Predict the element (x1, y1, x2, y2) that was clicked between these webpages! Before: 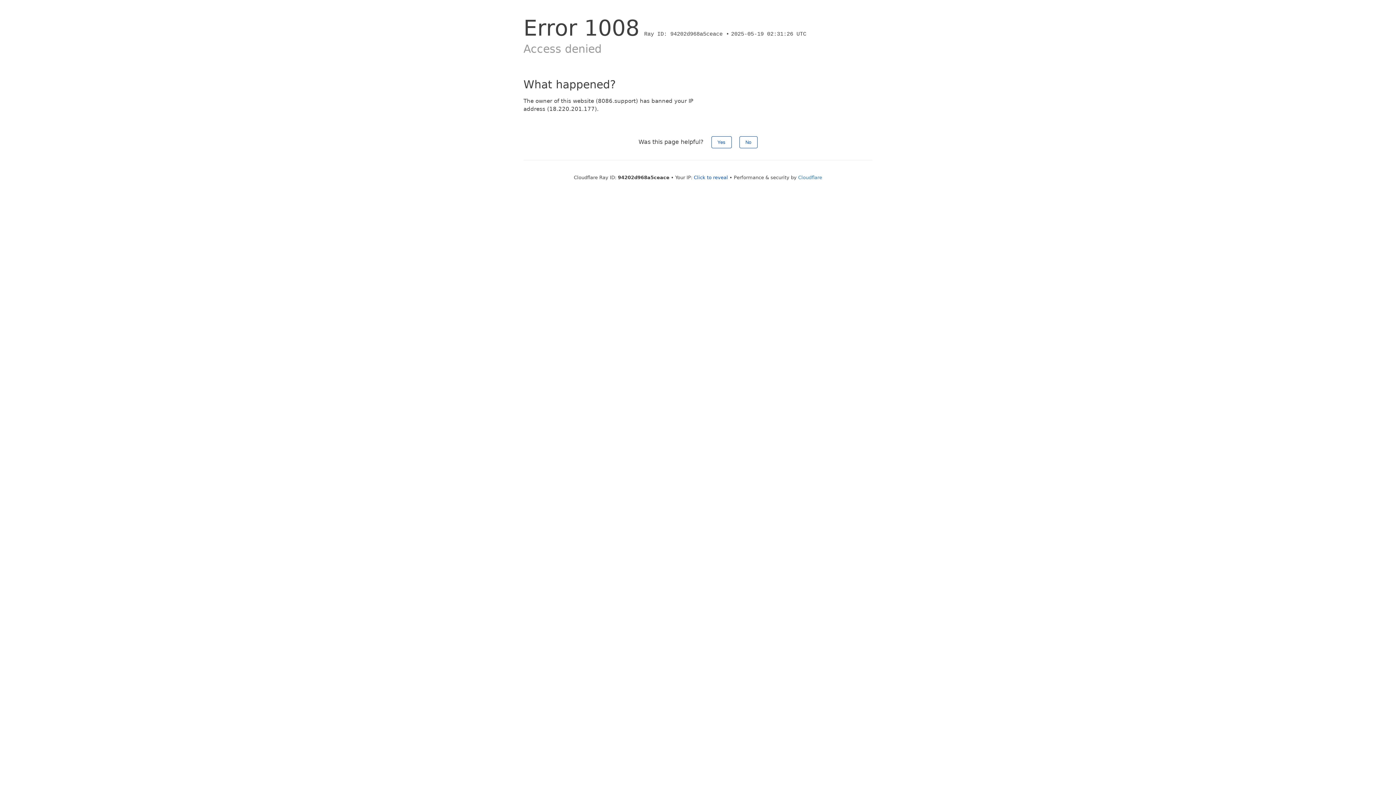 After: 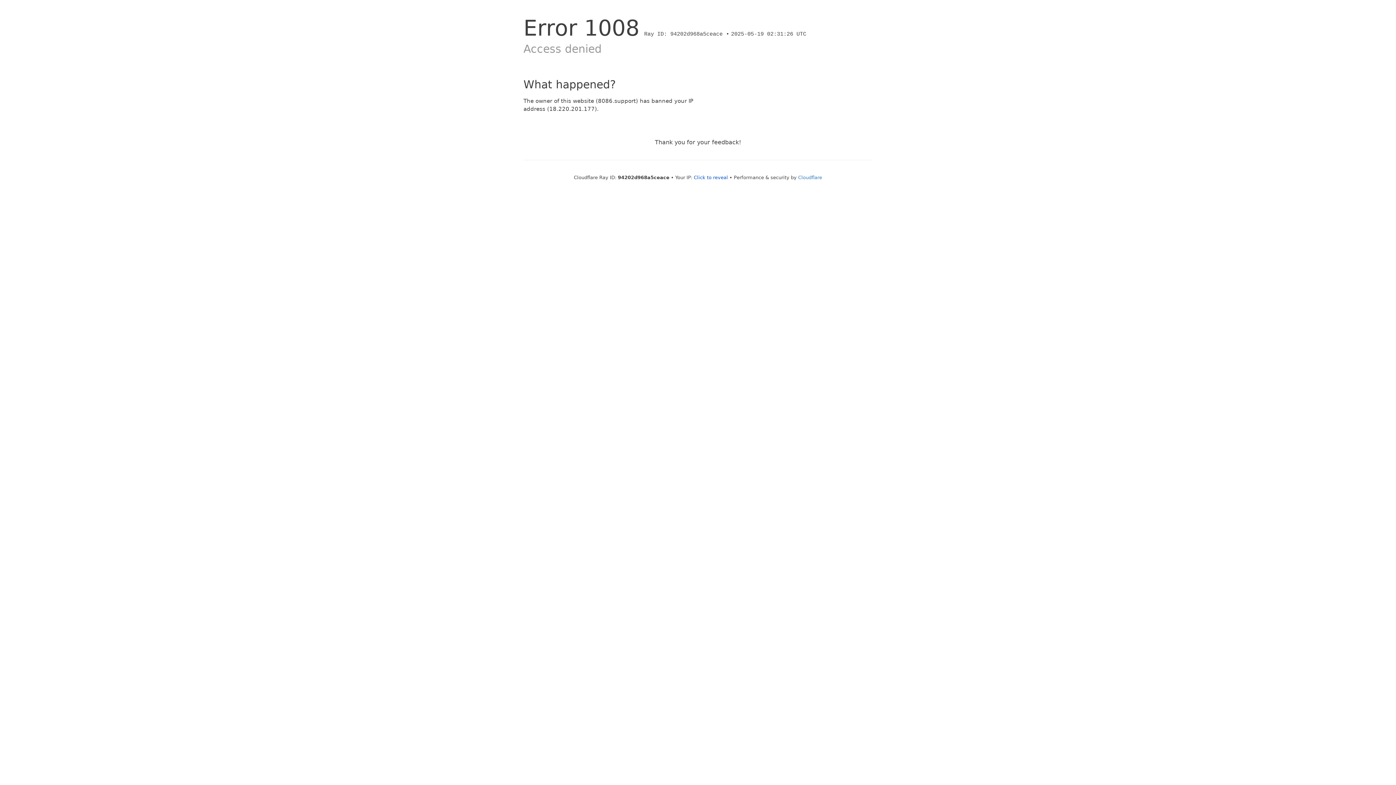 Action: label: No bbox: (739, 136, 757, 148)